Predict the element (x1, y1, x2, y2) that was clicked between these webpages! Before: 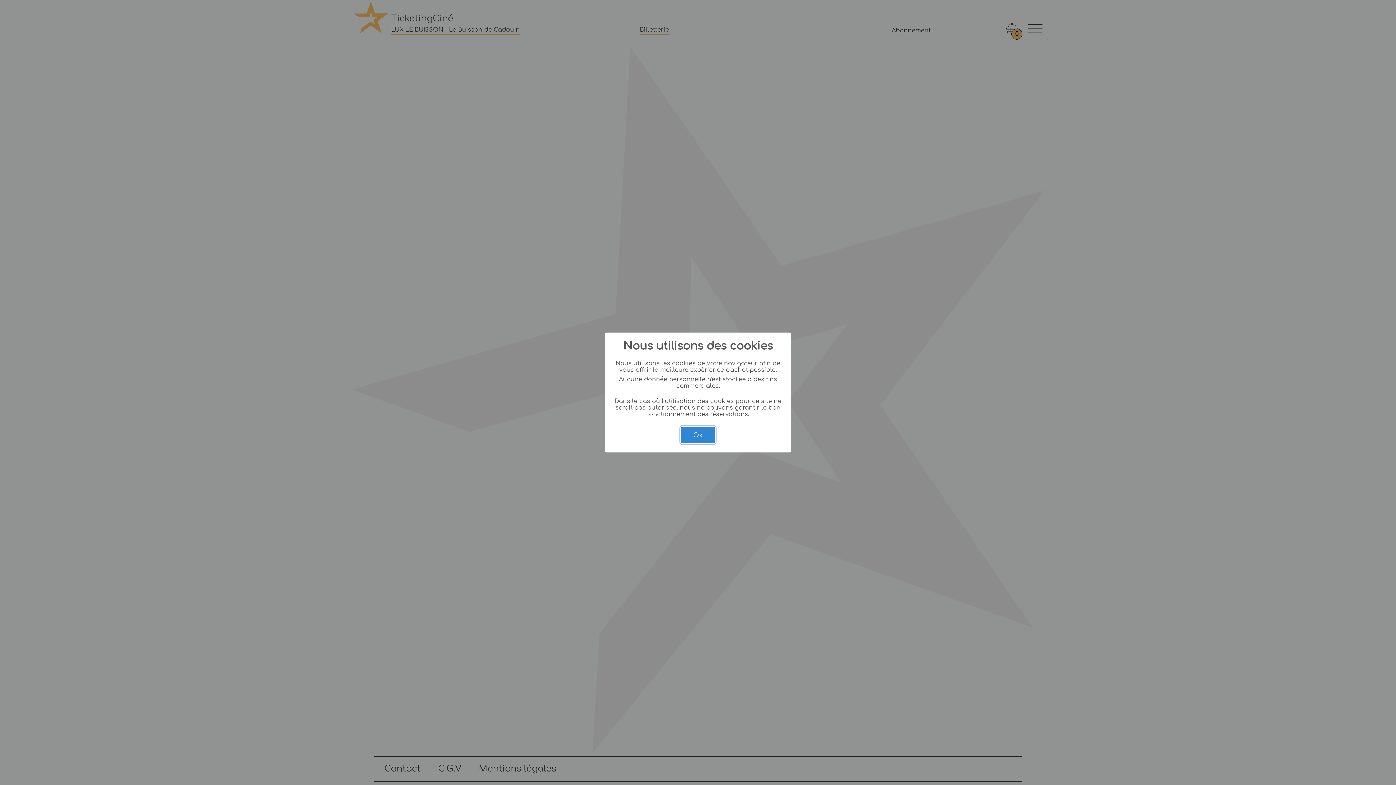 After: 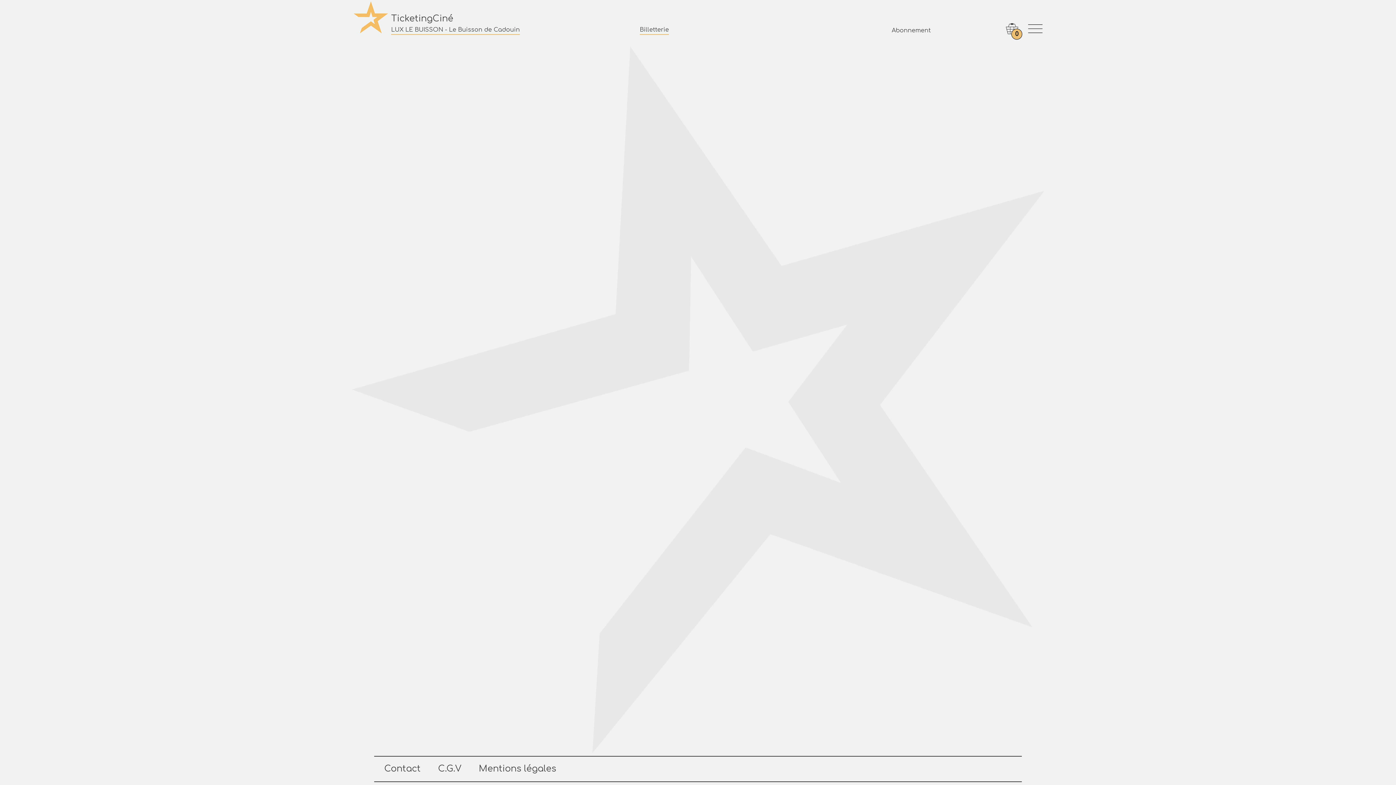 Action: bbox: (681, 426, 715, 443) label: Ok